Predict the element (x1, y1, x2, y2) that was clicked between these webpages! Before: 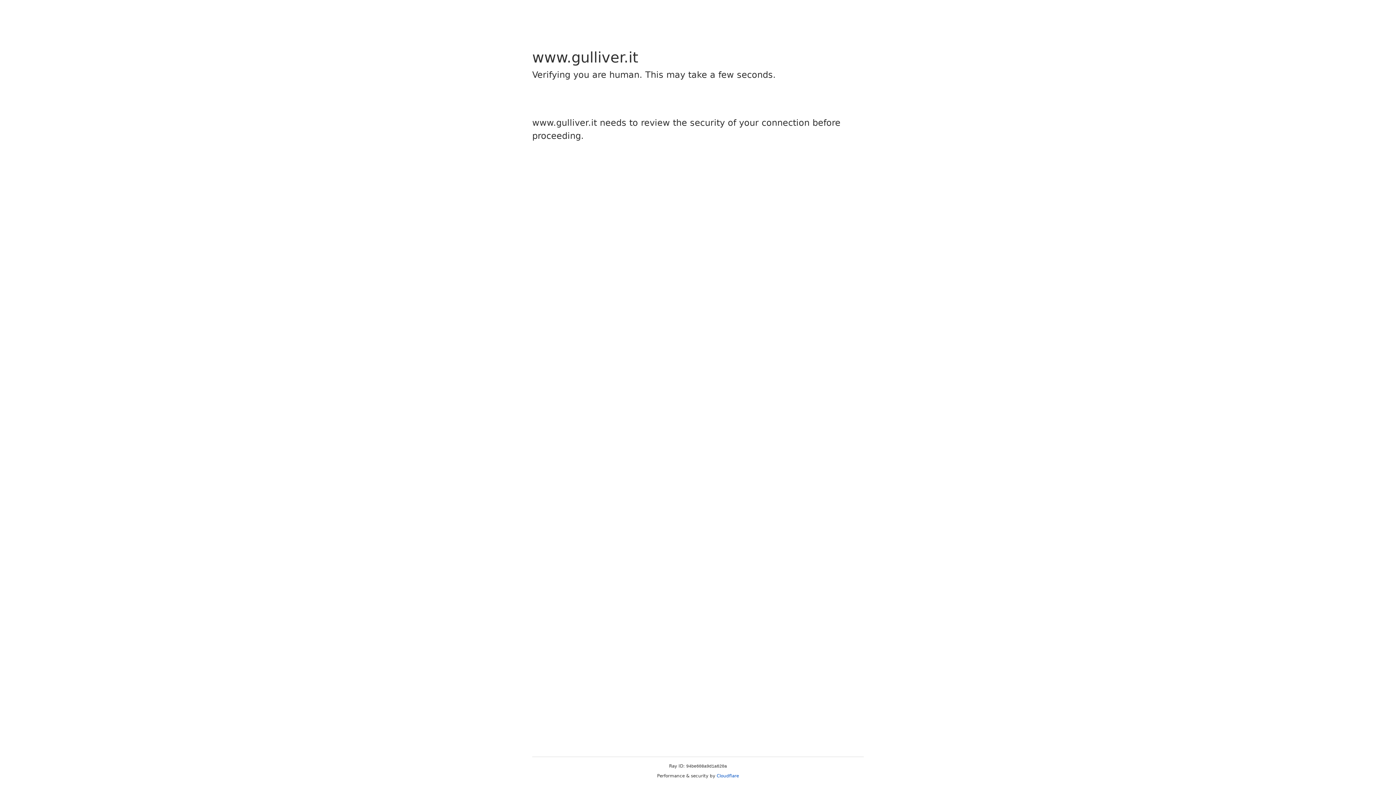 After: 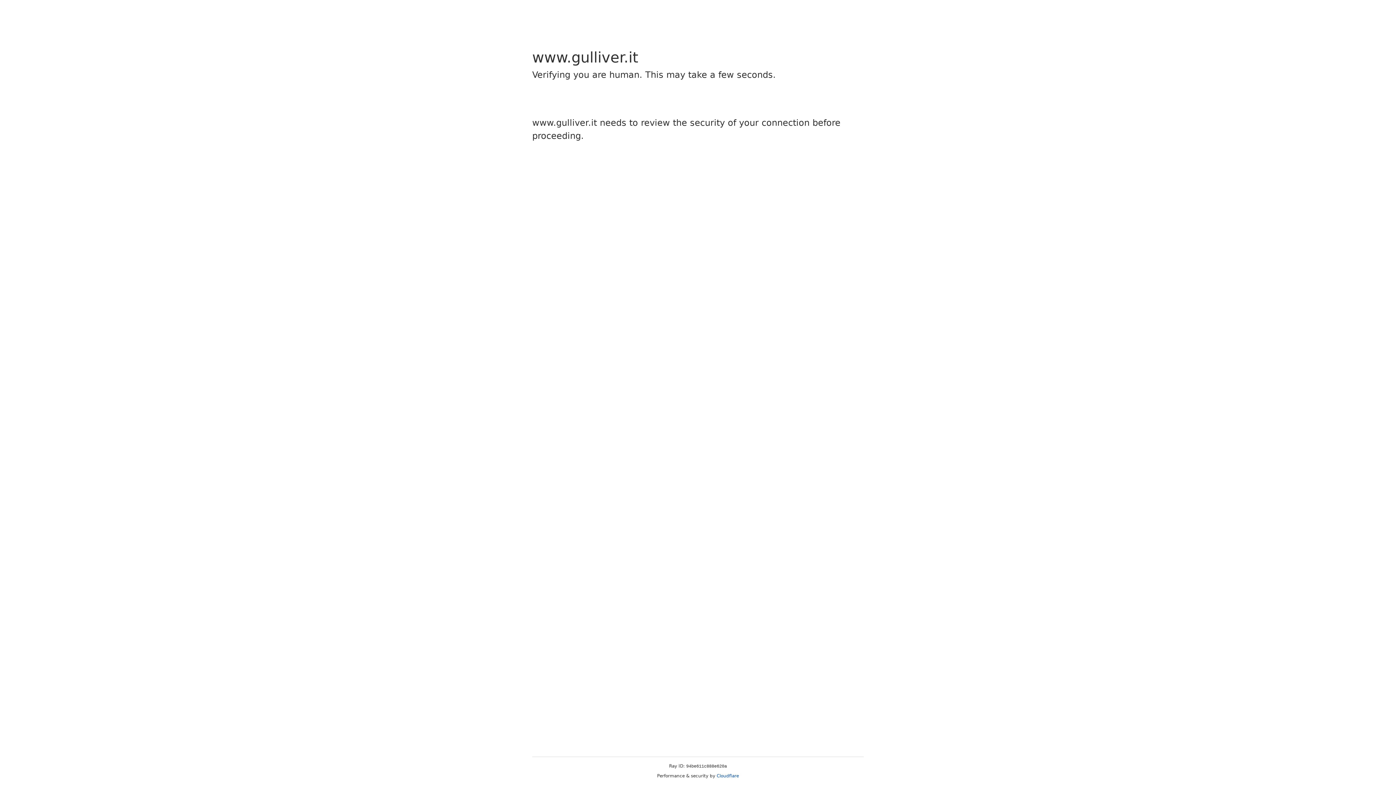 Action: label: Cloudflare bbox: (716, 773, 739, 778)